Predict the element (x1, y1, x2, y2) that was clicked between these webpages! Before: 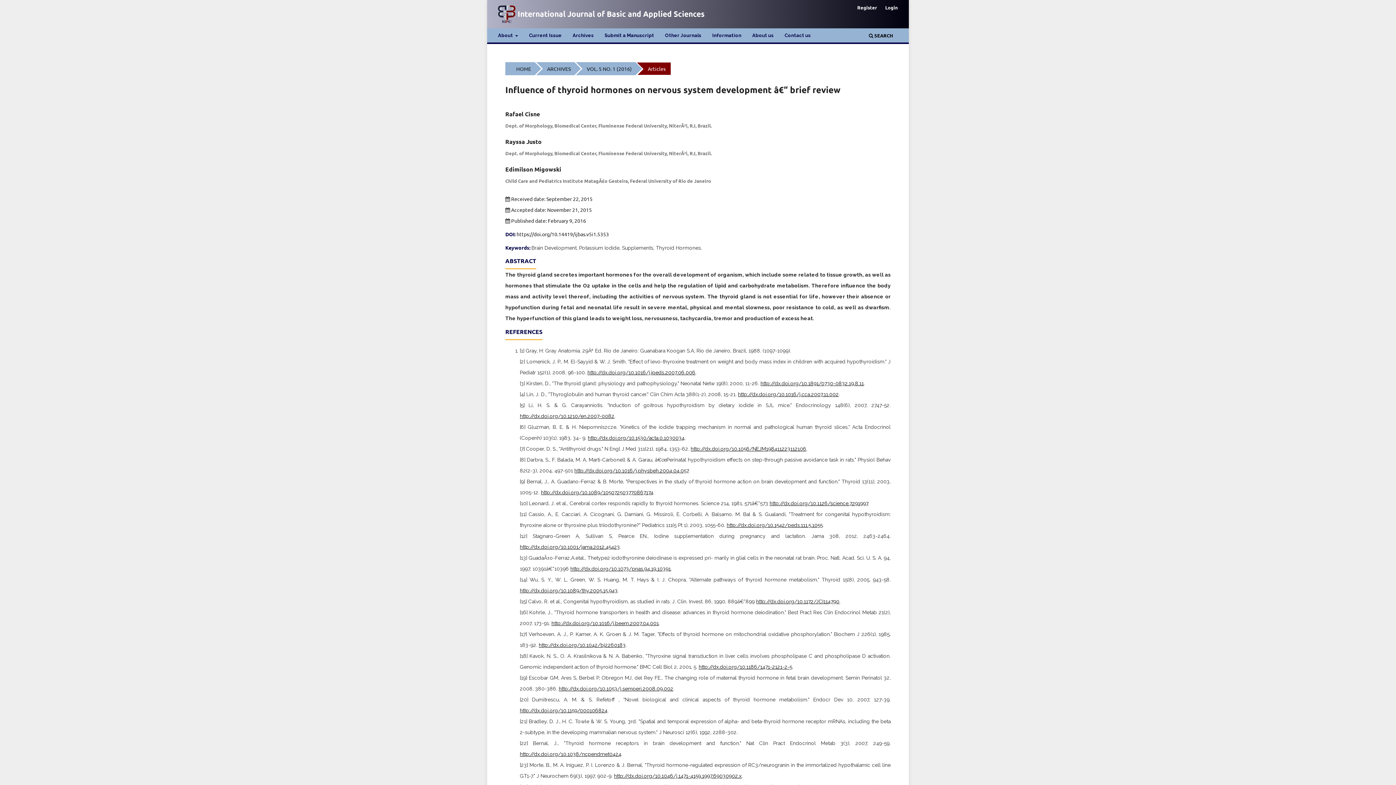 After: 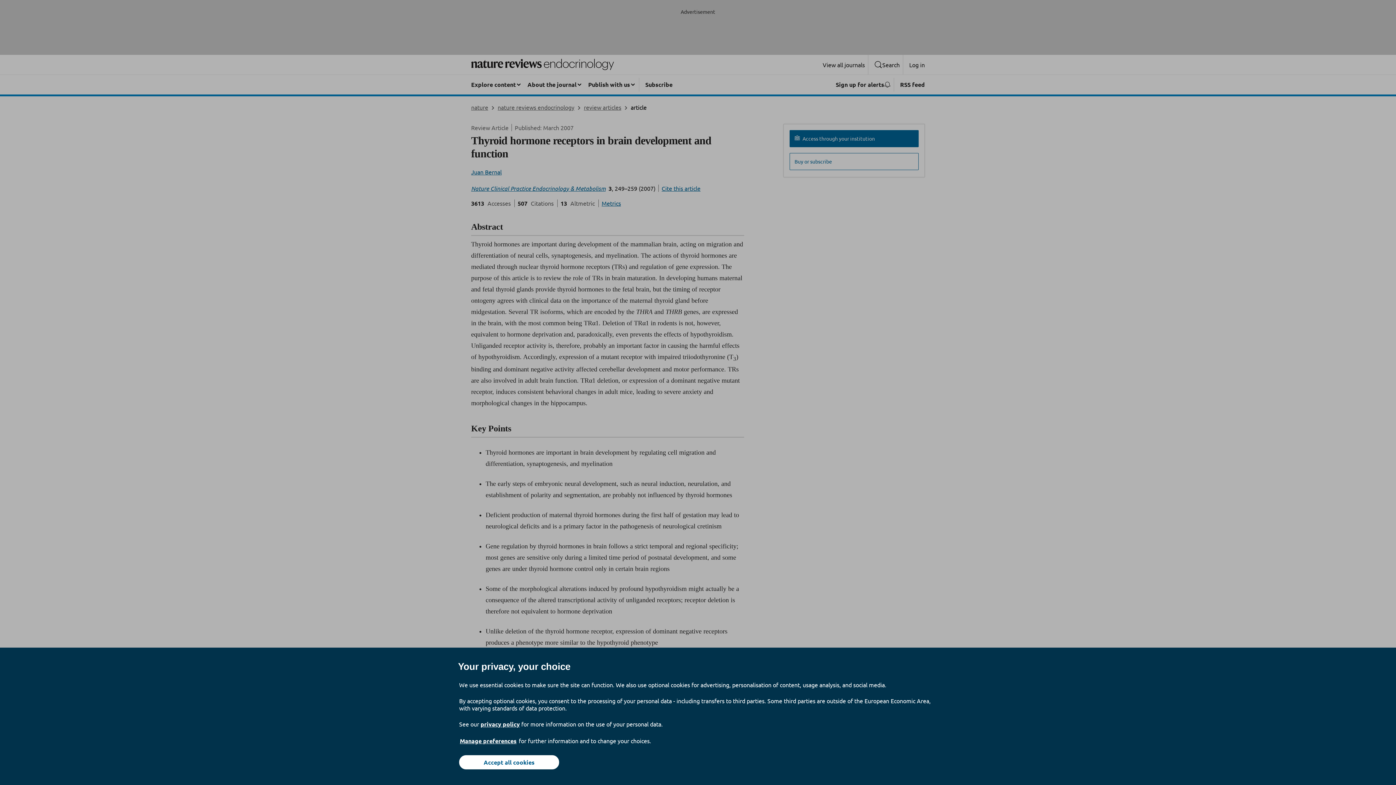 Action: label: http://dx.doi.org/10.1038/ncpendmet0424 bbox: (520, 751, 621, 757)